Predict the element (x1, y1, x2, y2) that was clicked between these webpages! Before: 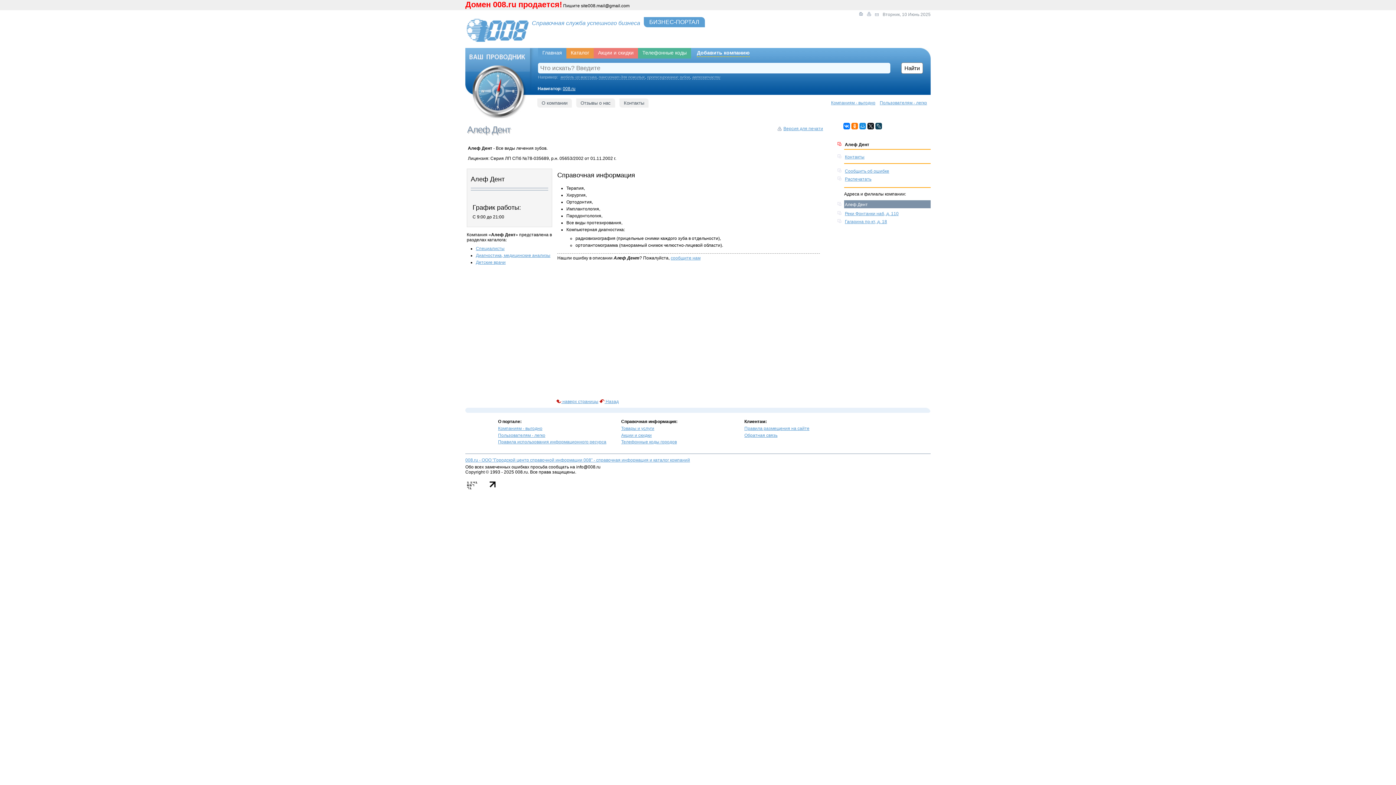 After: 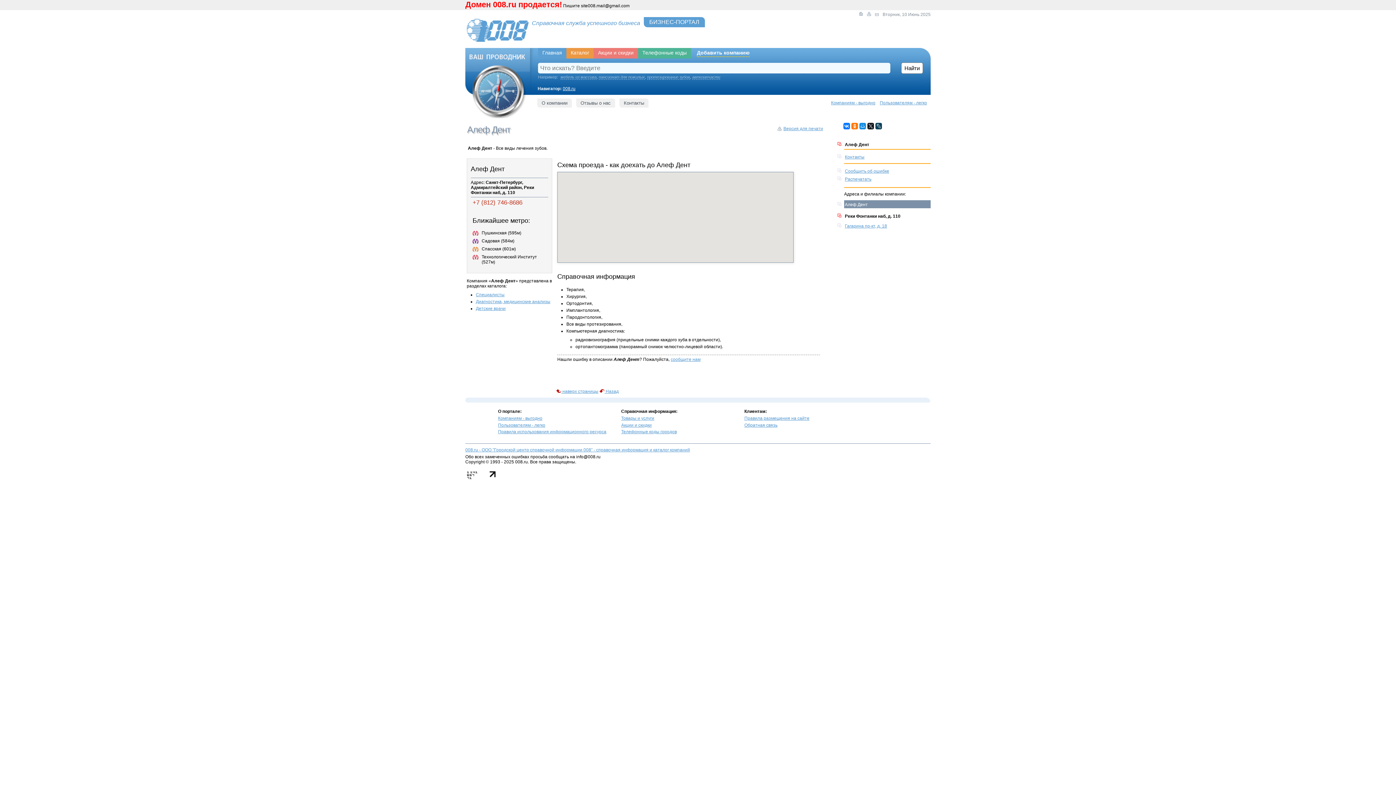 Action: bbox: (845, 211, 898, 216) label: Реки Фонтанки наб, д. 110